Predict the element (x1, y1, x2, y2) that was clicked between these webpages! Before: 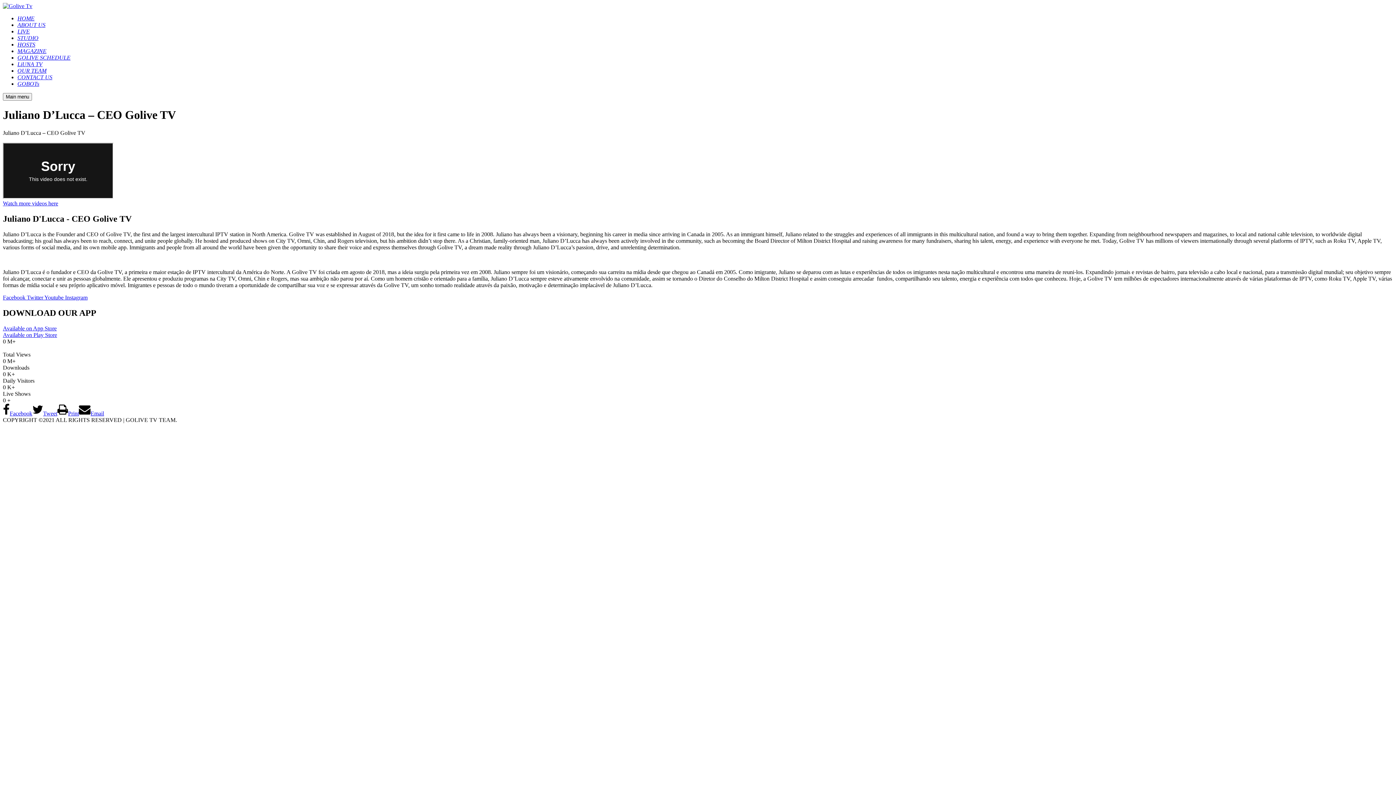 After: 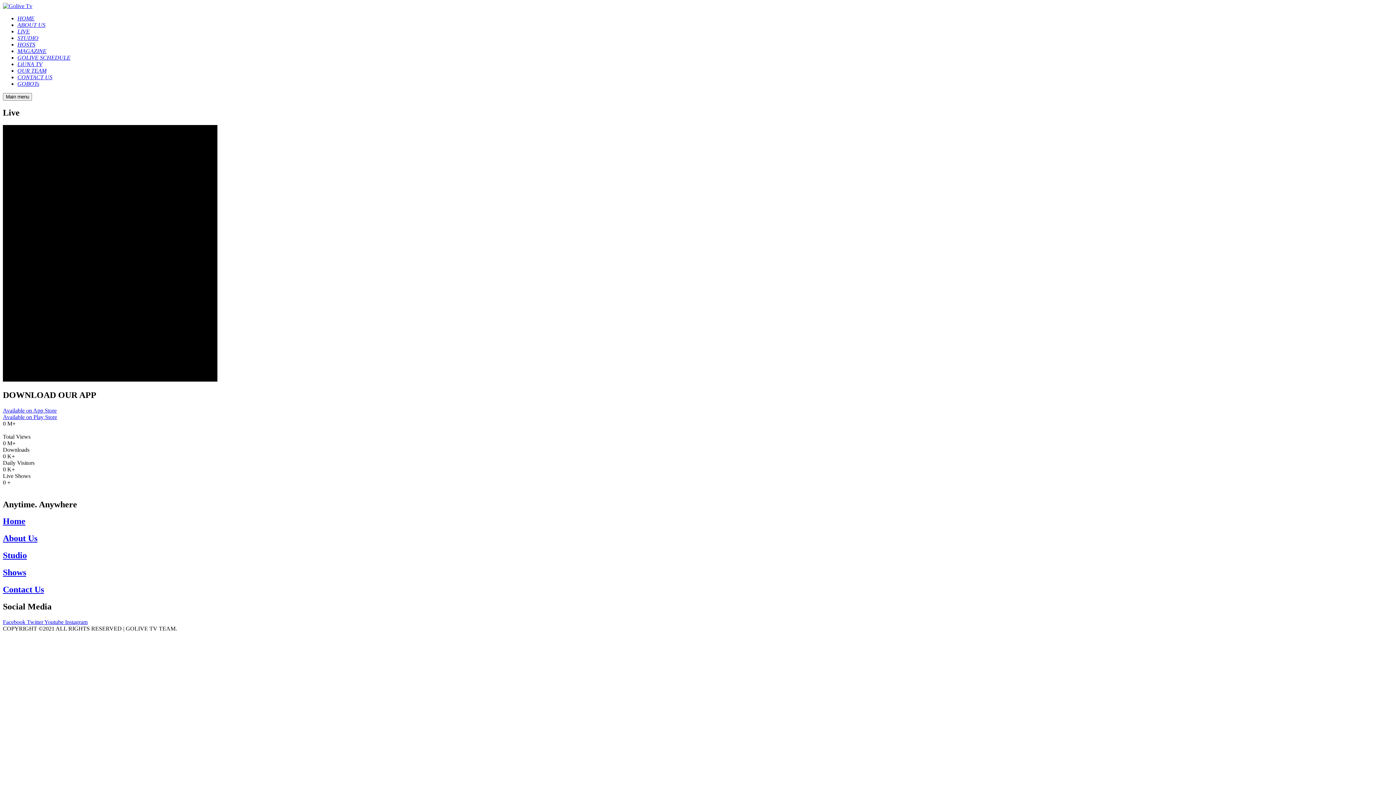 Action: bbox: (17, 28, 29, 34) label: LIVE